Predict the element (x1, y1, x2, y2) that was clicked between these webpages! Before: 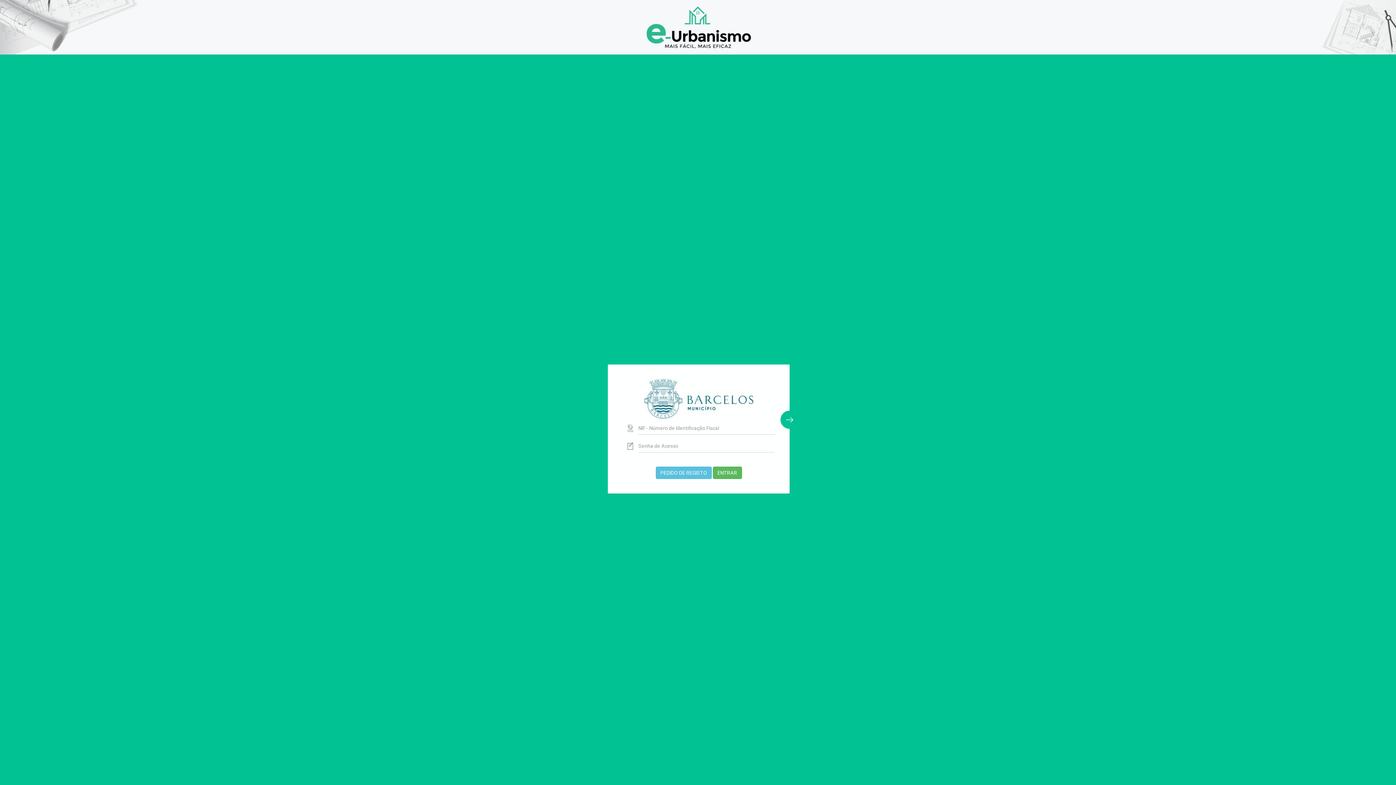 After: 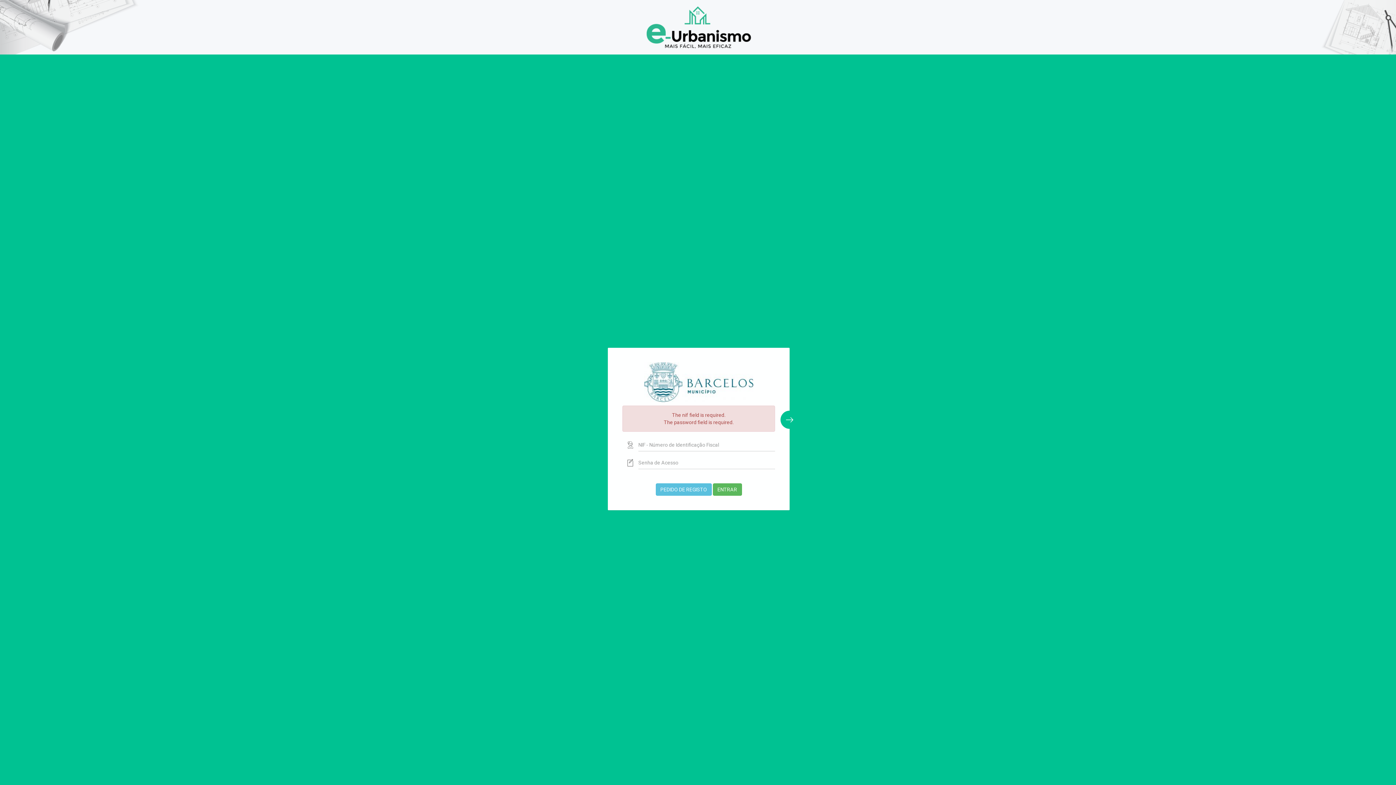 Action: bbox: (780, 410, 798, 429)